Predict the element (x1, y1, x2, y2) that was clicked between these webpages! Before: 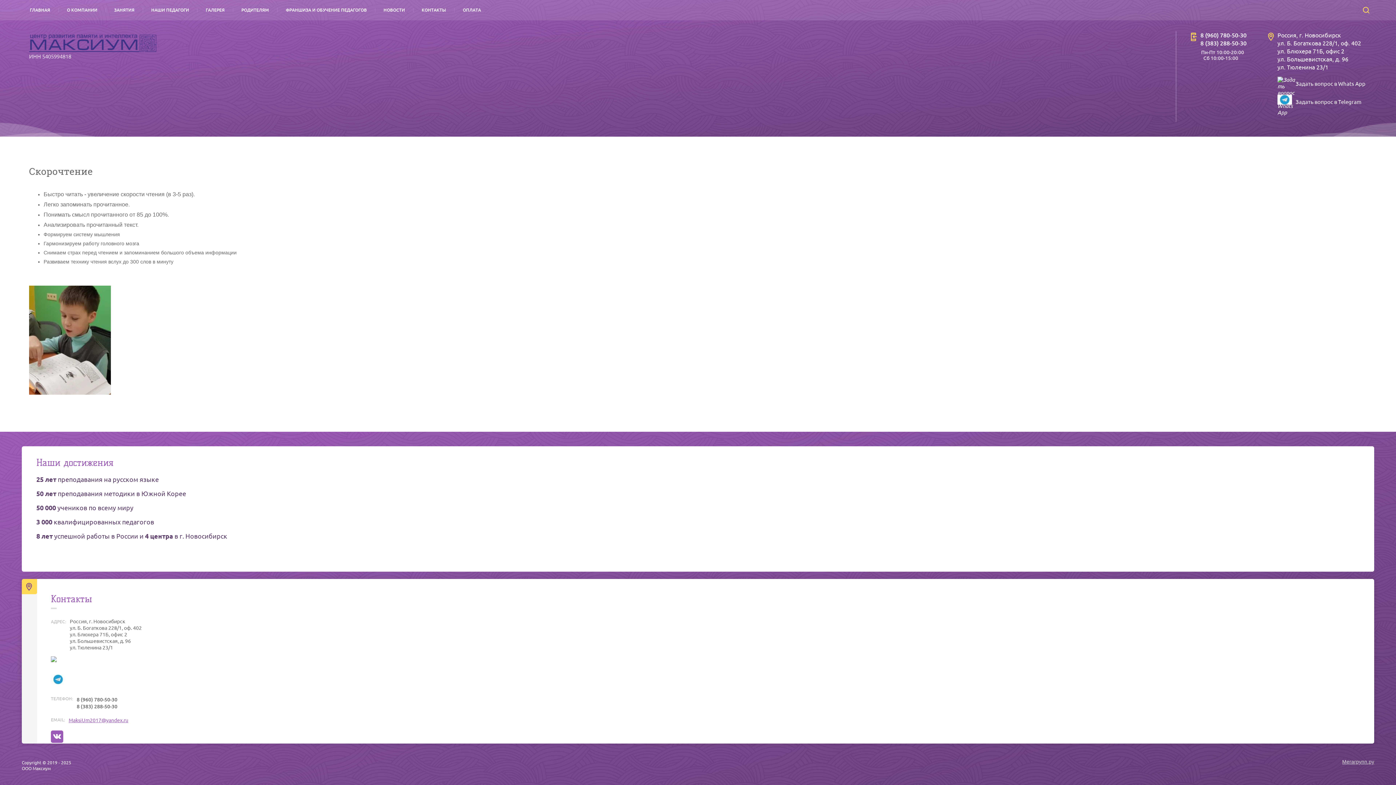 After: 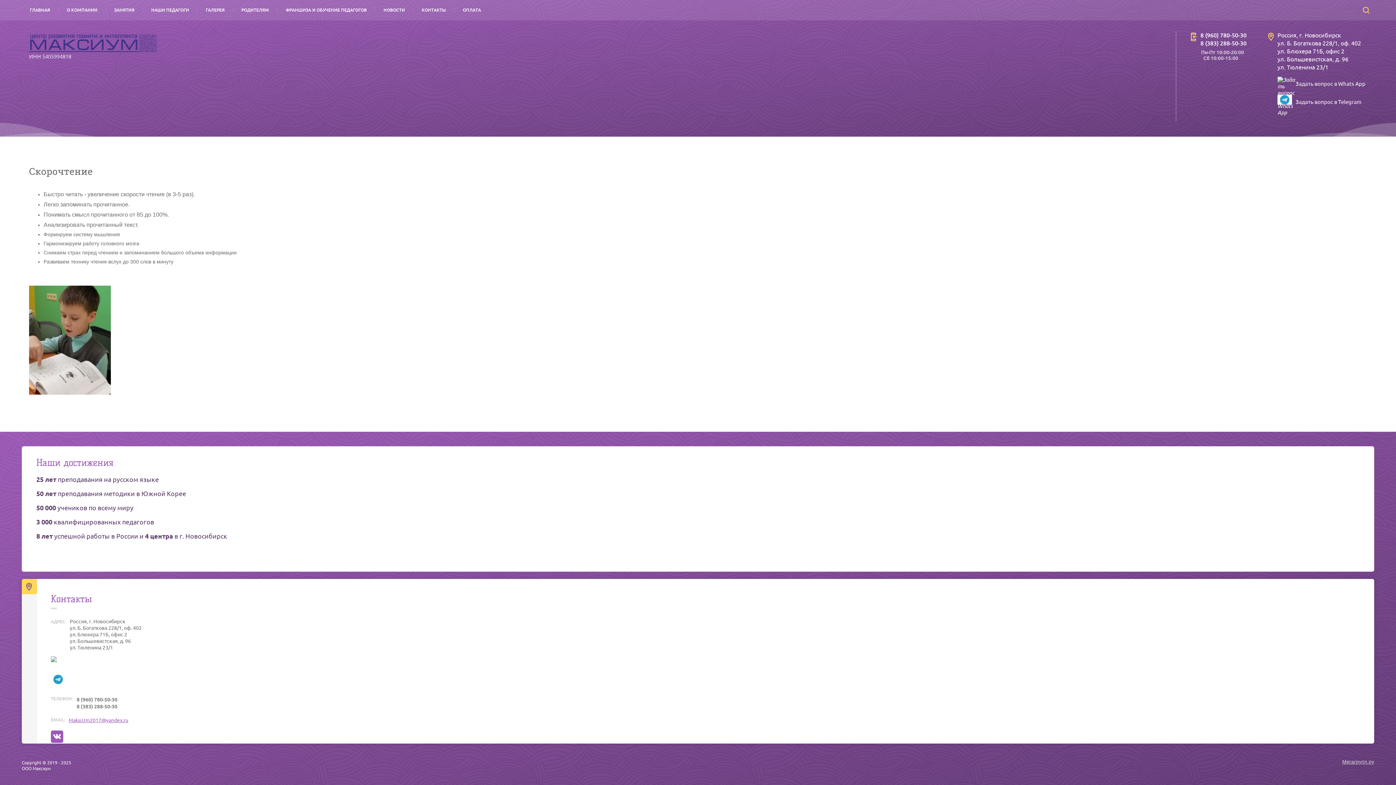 Action: bbox: (68, 717, 128, 723) label: MaksiUm2017@yandex.ru